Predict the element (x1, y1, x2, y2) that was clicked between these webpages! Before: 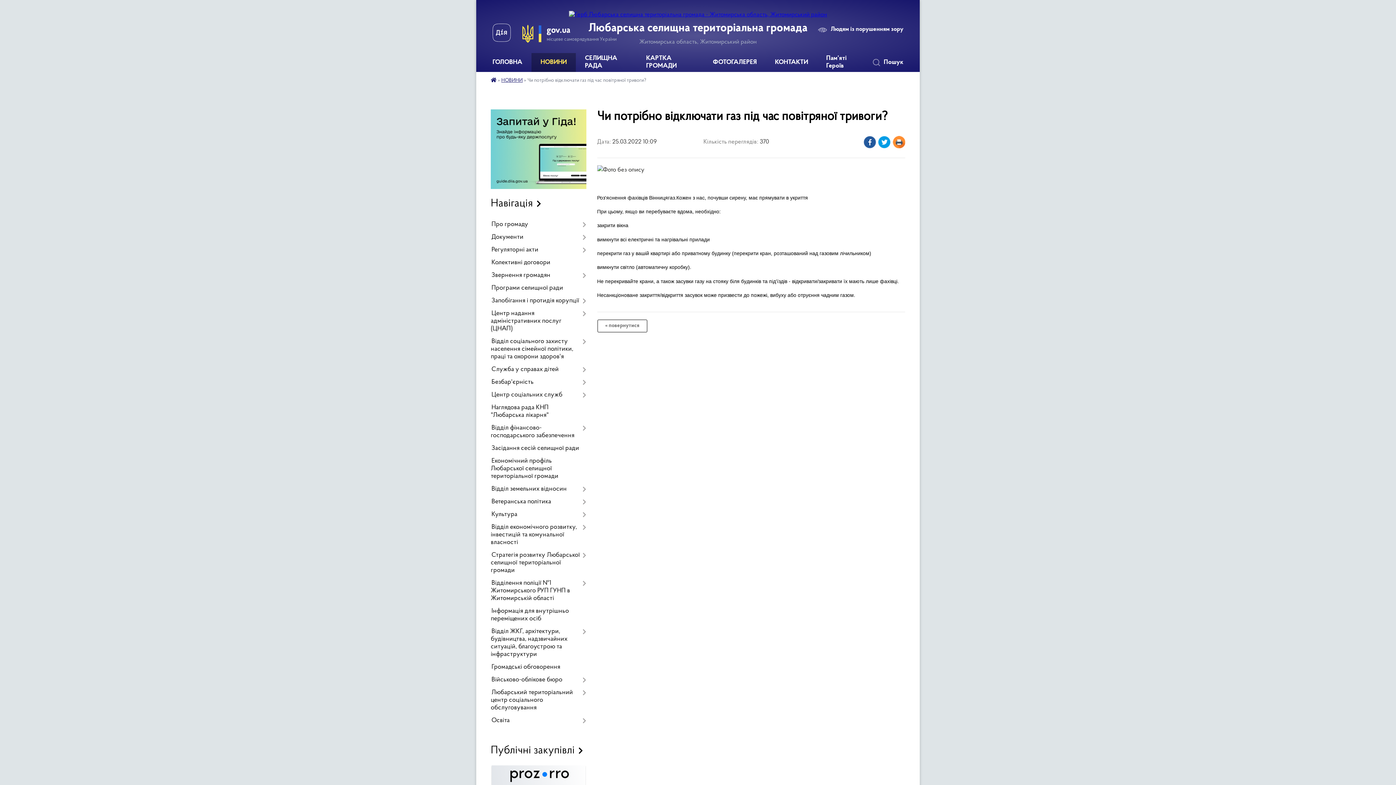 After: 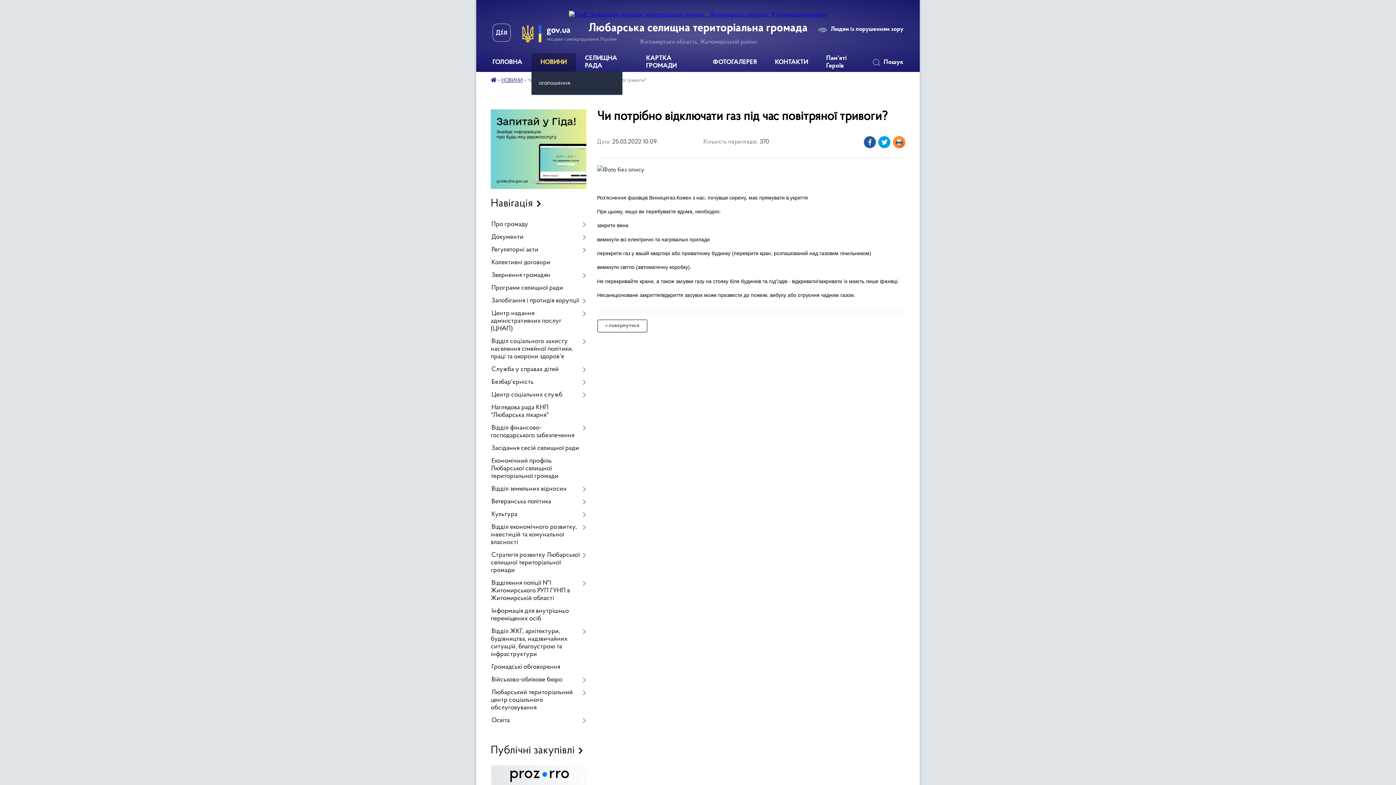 Action: label: НОВИНИ bbox: (531, 53, 576, 72)